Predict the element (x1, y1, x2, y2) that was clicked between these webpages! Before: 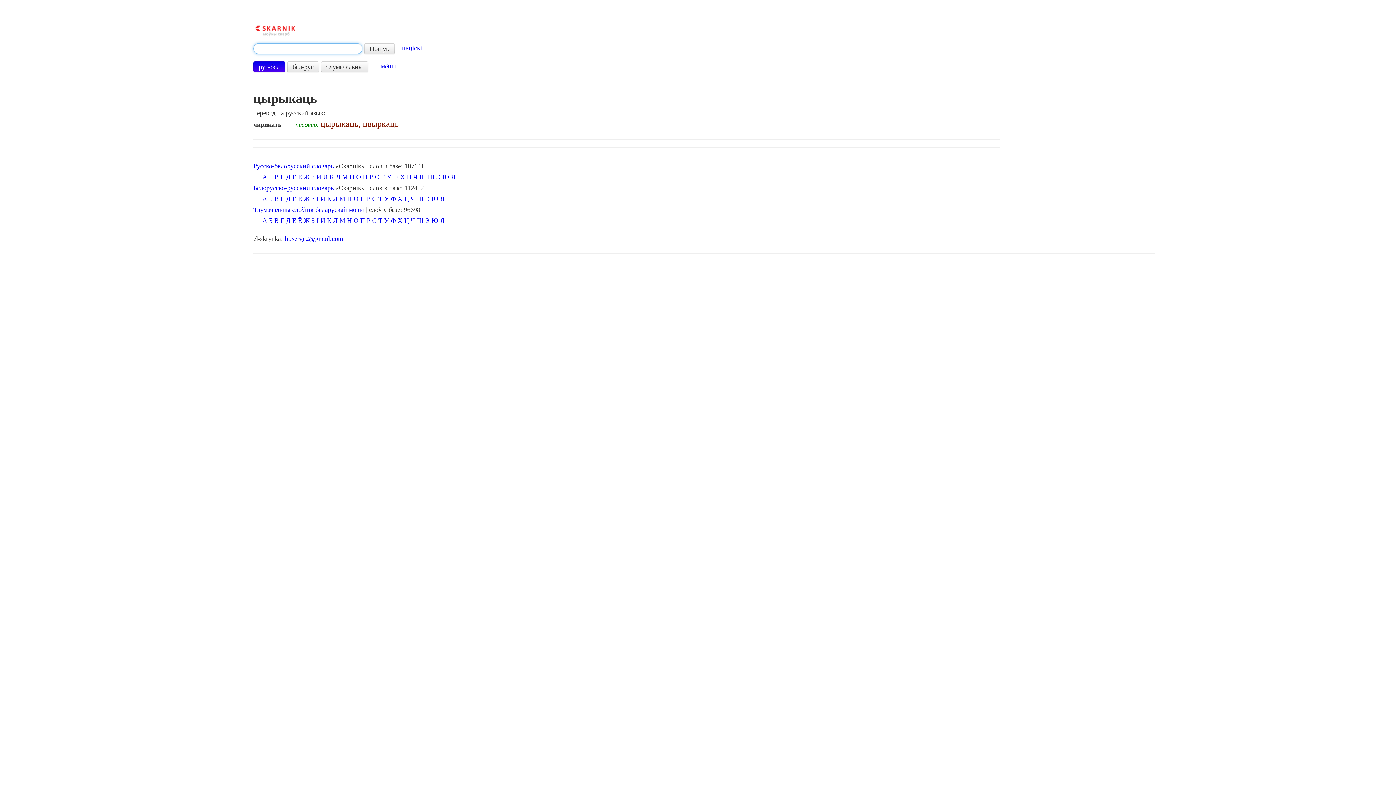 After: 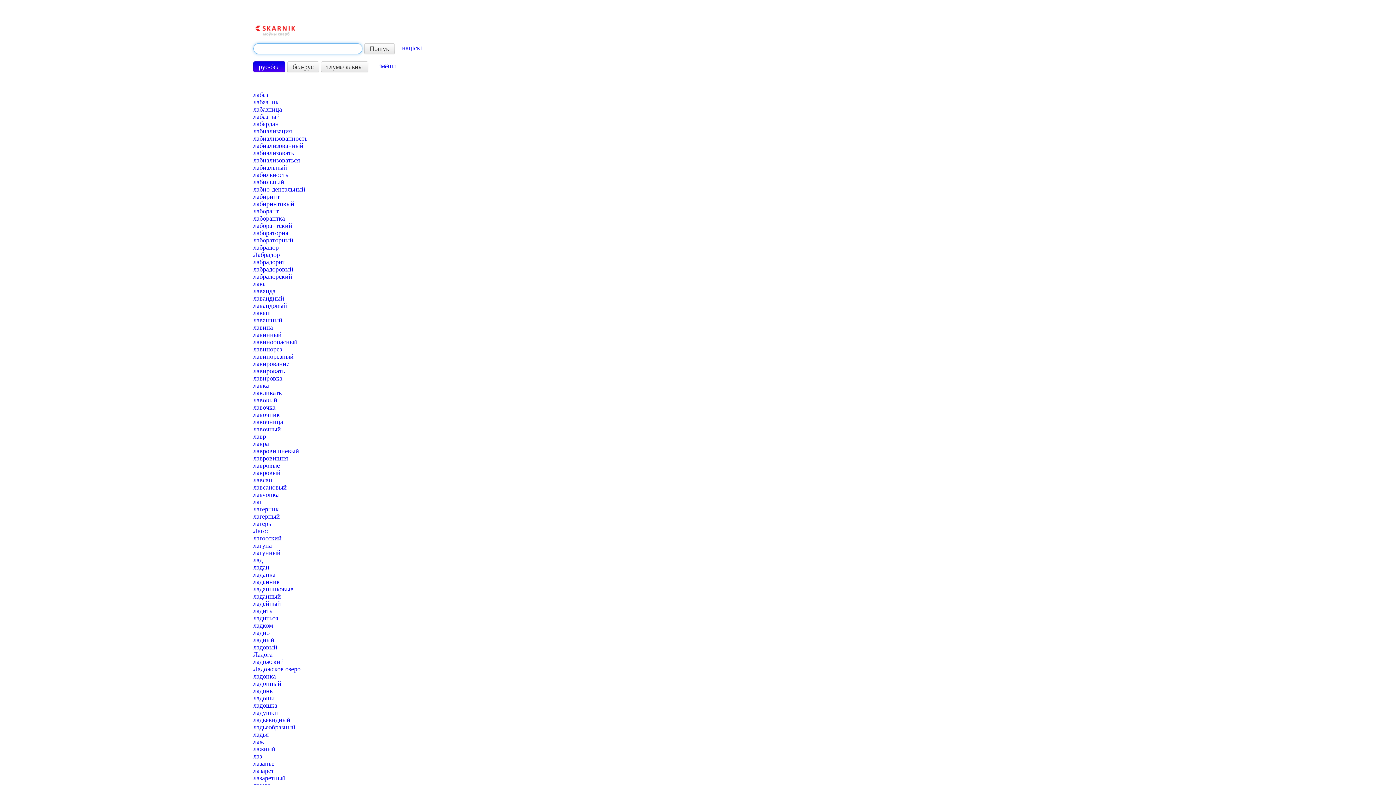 Action: bbox: (335, 173, 340, 180) label: Л